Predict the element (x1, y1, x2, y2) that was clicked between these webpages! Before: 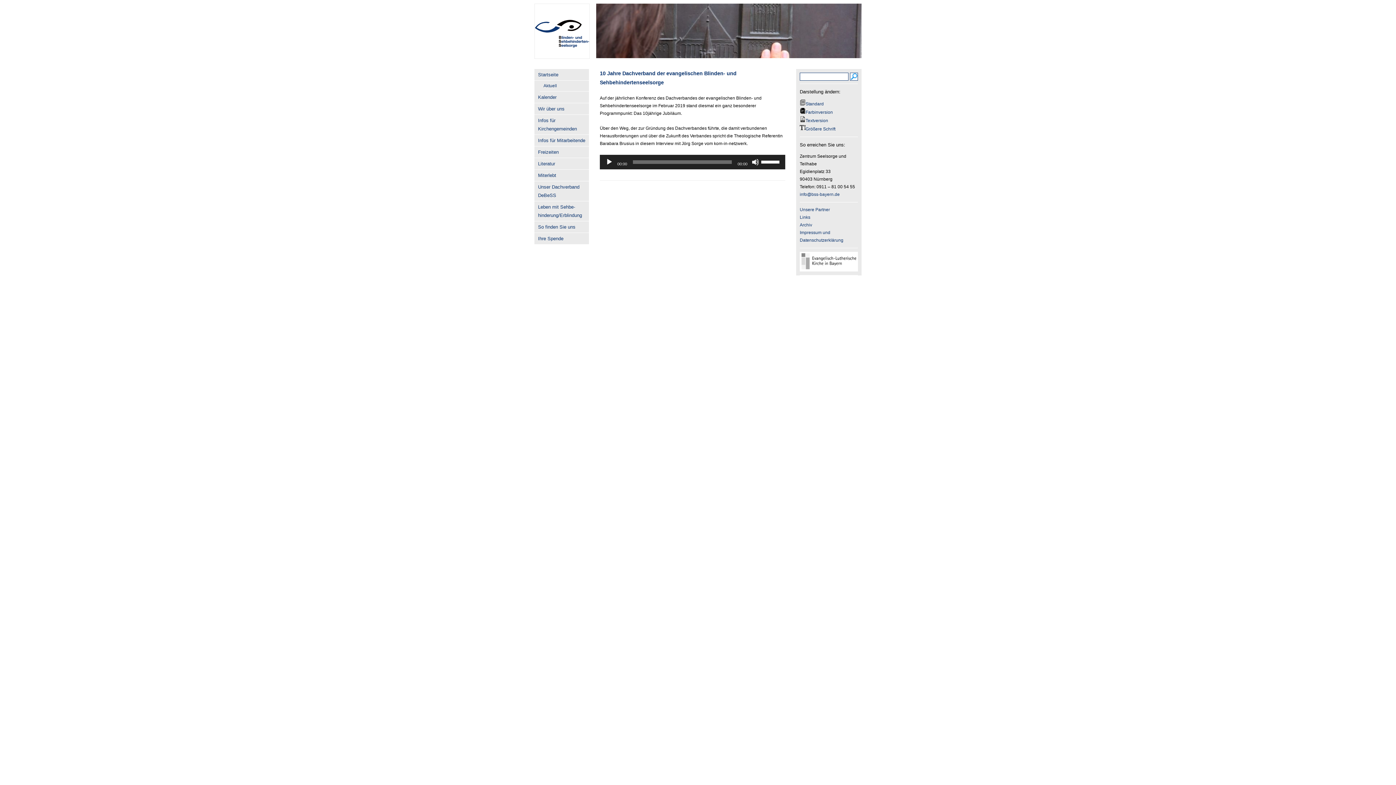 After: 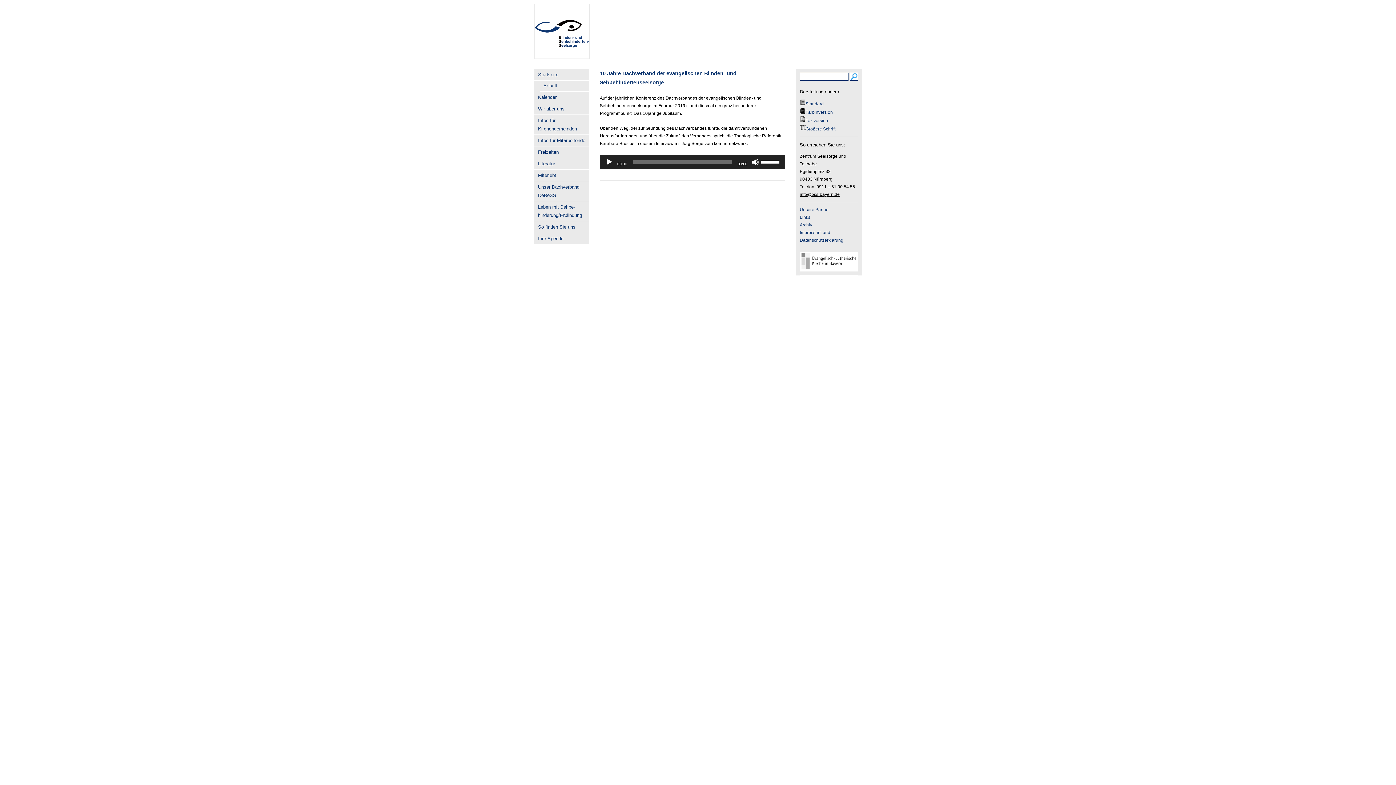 Action: bbox: (800, 192, 840, 197) label: info@bss-bayern.de